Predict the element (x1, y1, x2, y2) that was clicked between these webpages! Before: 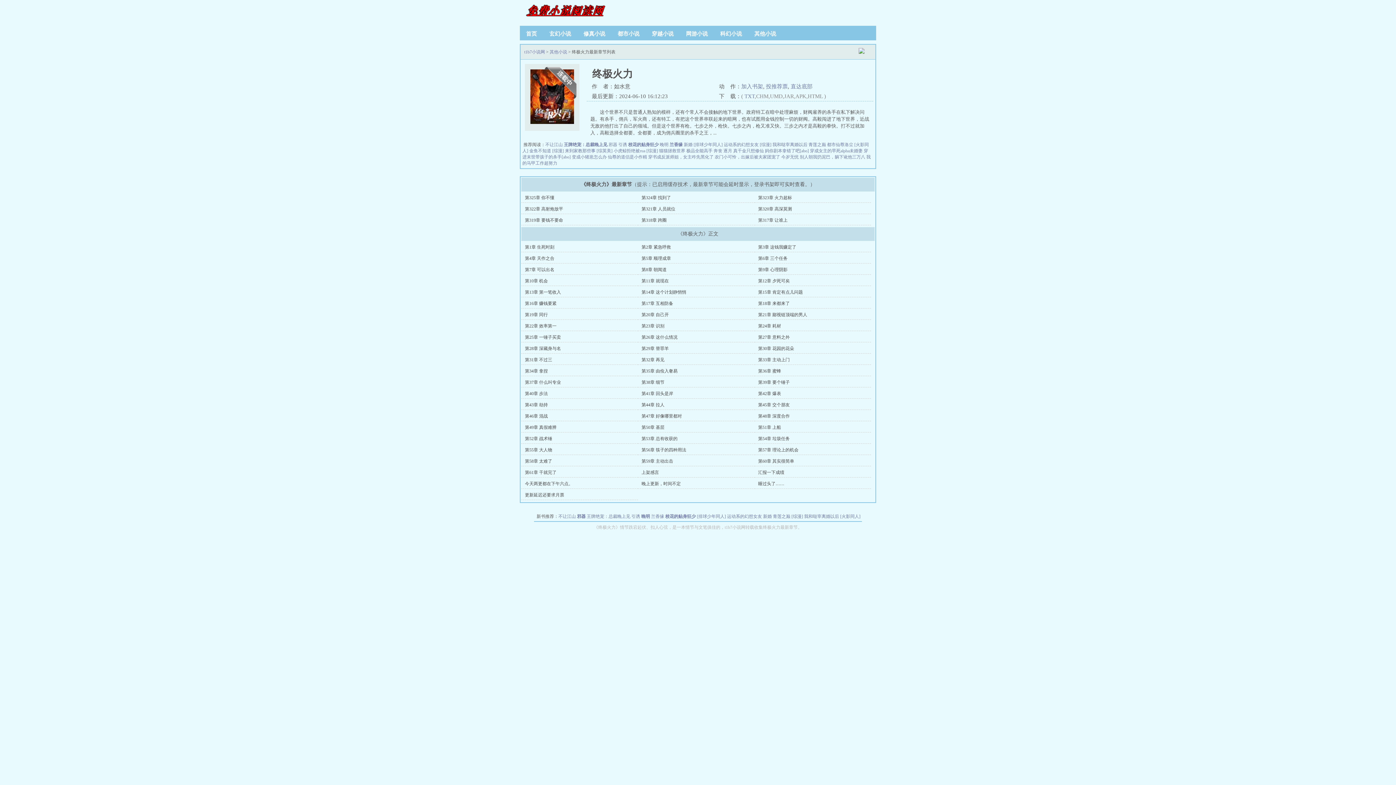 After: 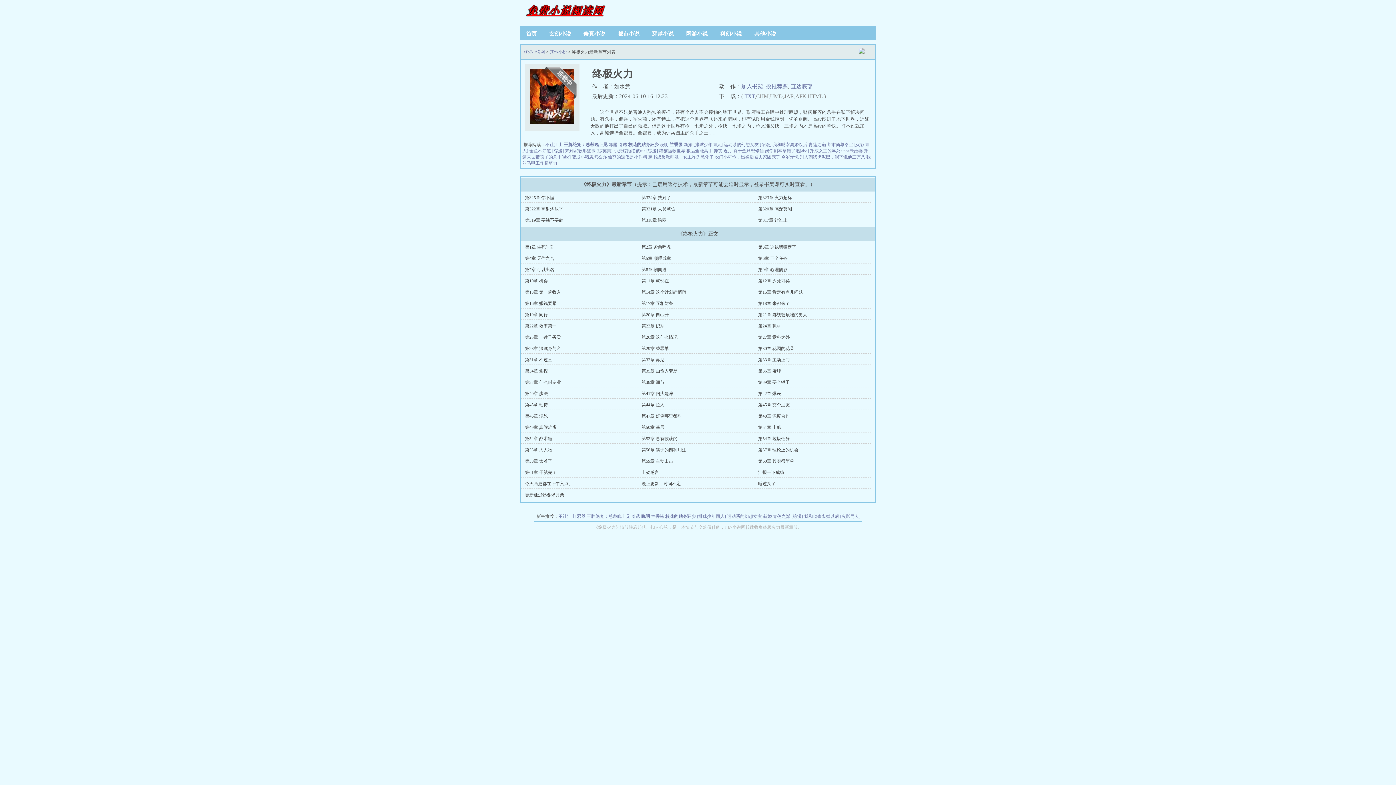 Action: bbox: (758, 217, 787, 222) label: 第317章 让谁上